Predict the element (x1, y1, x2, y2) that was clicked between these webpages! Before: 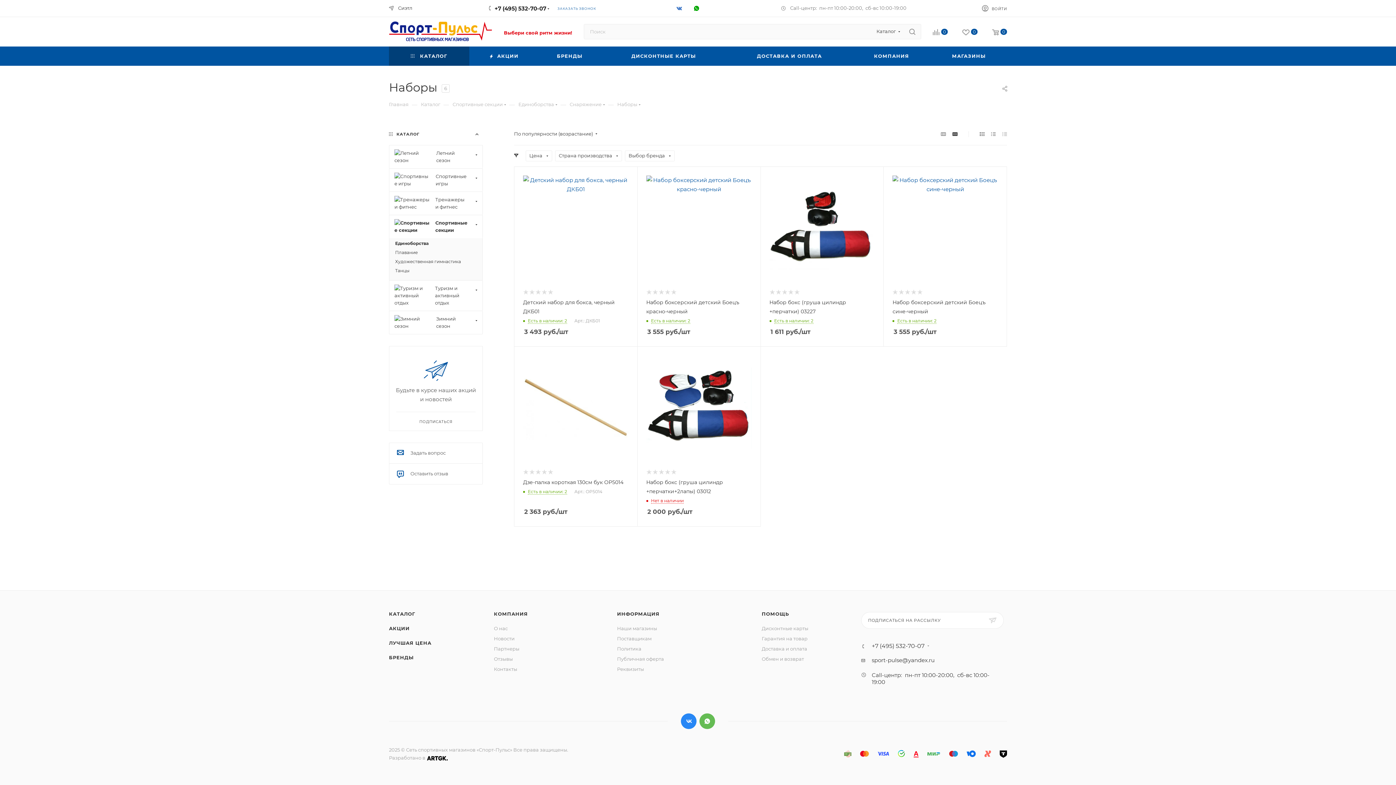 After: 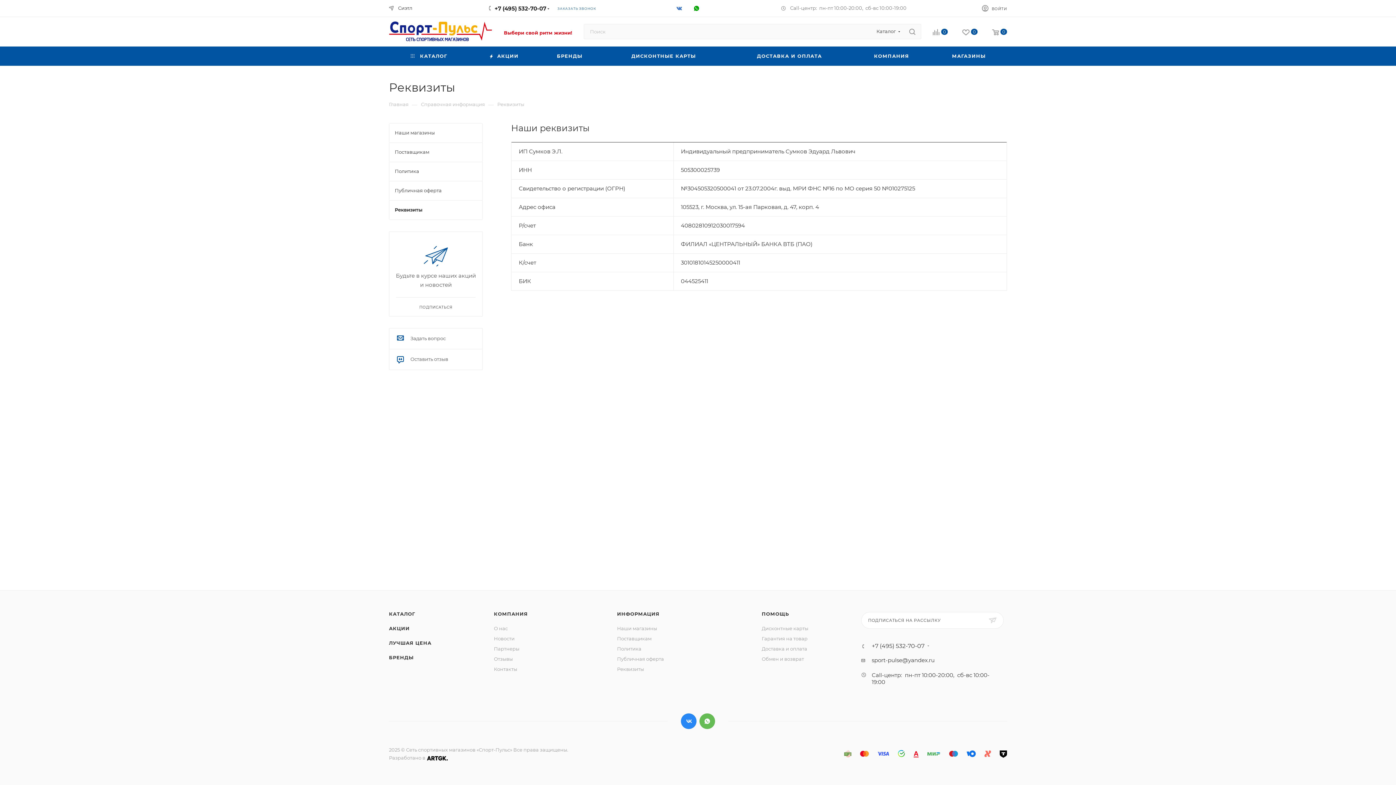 Action: label: Реквизиты bbox: (617, 666, 644, 672)